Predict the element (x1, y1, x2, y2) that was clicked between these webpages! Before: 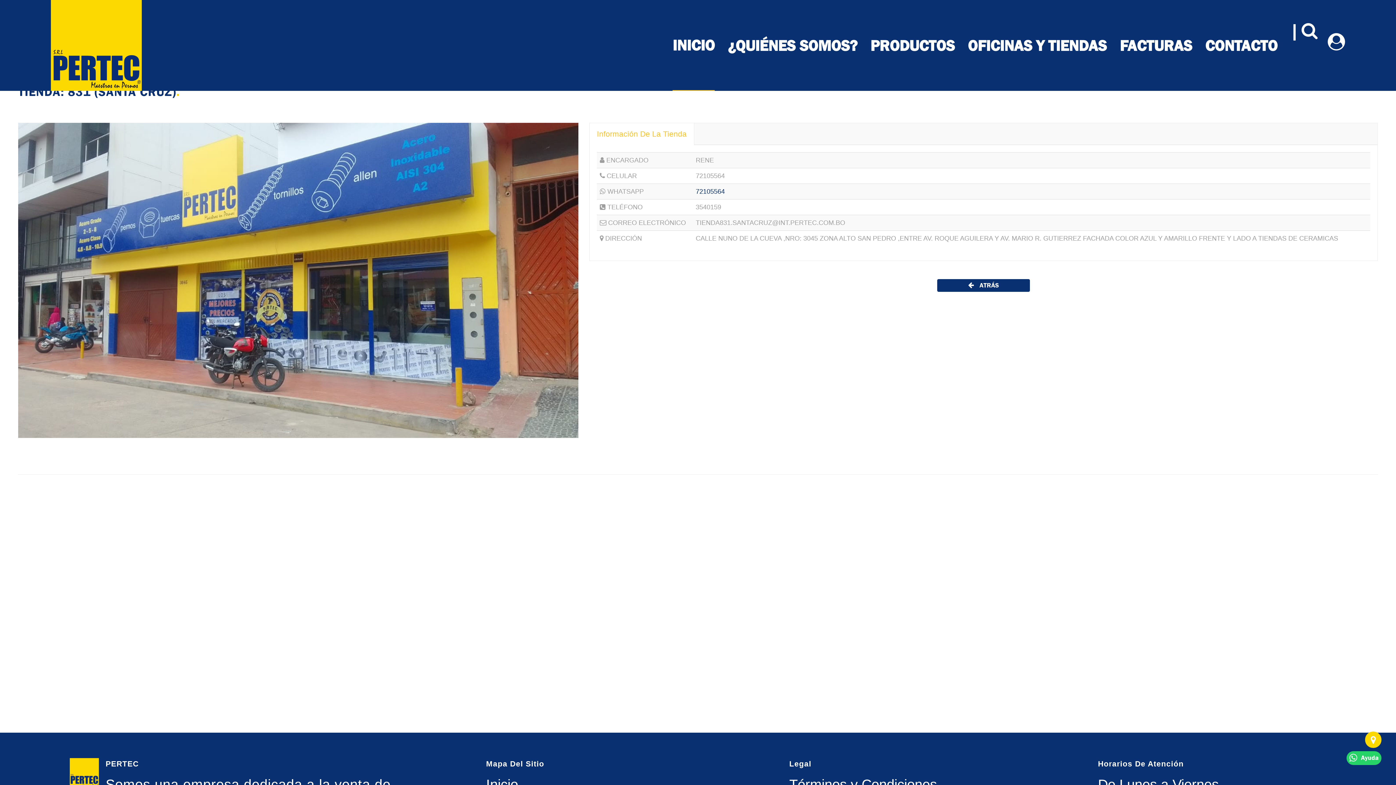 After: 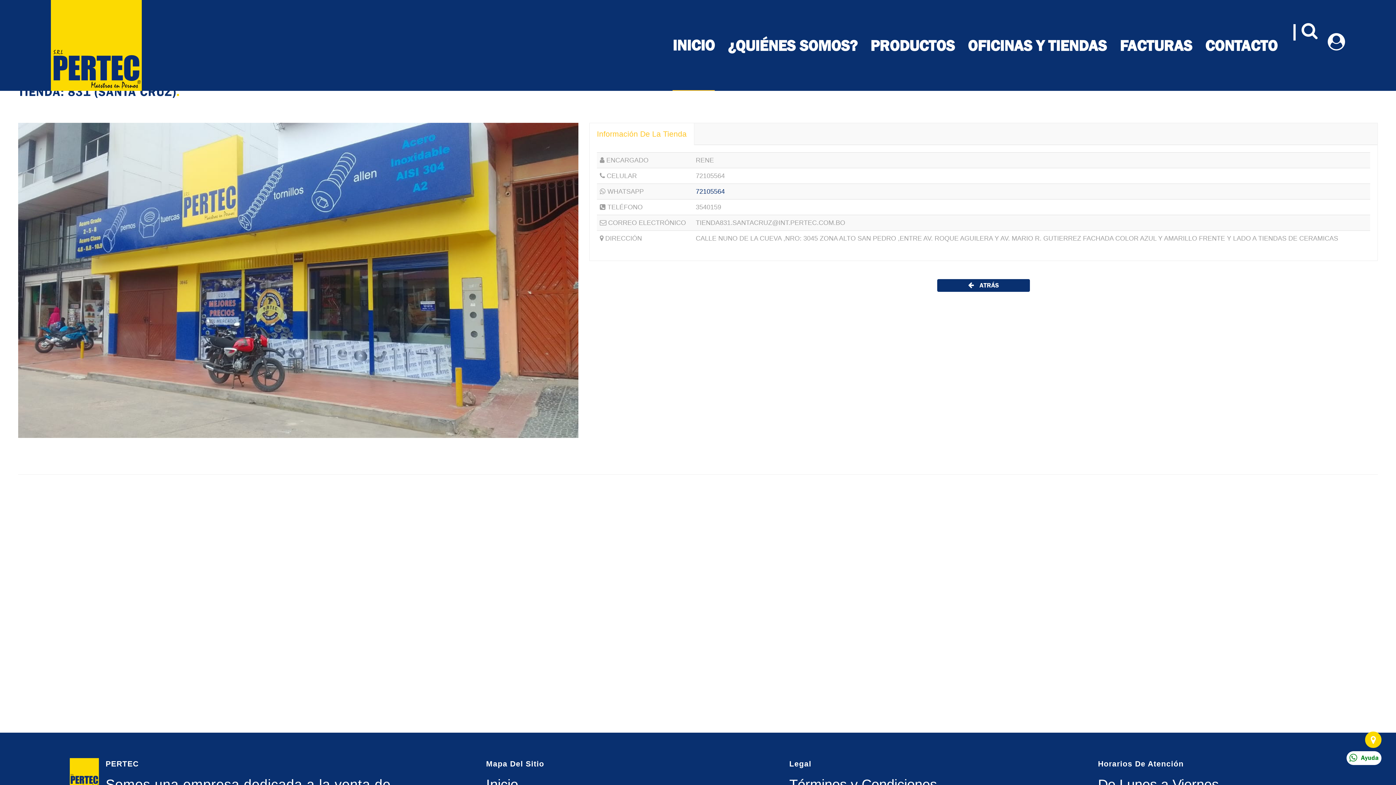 Action: label:   Ayuda bbox: (1346, 751, 1381, 765)